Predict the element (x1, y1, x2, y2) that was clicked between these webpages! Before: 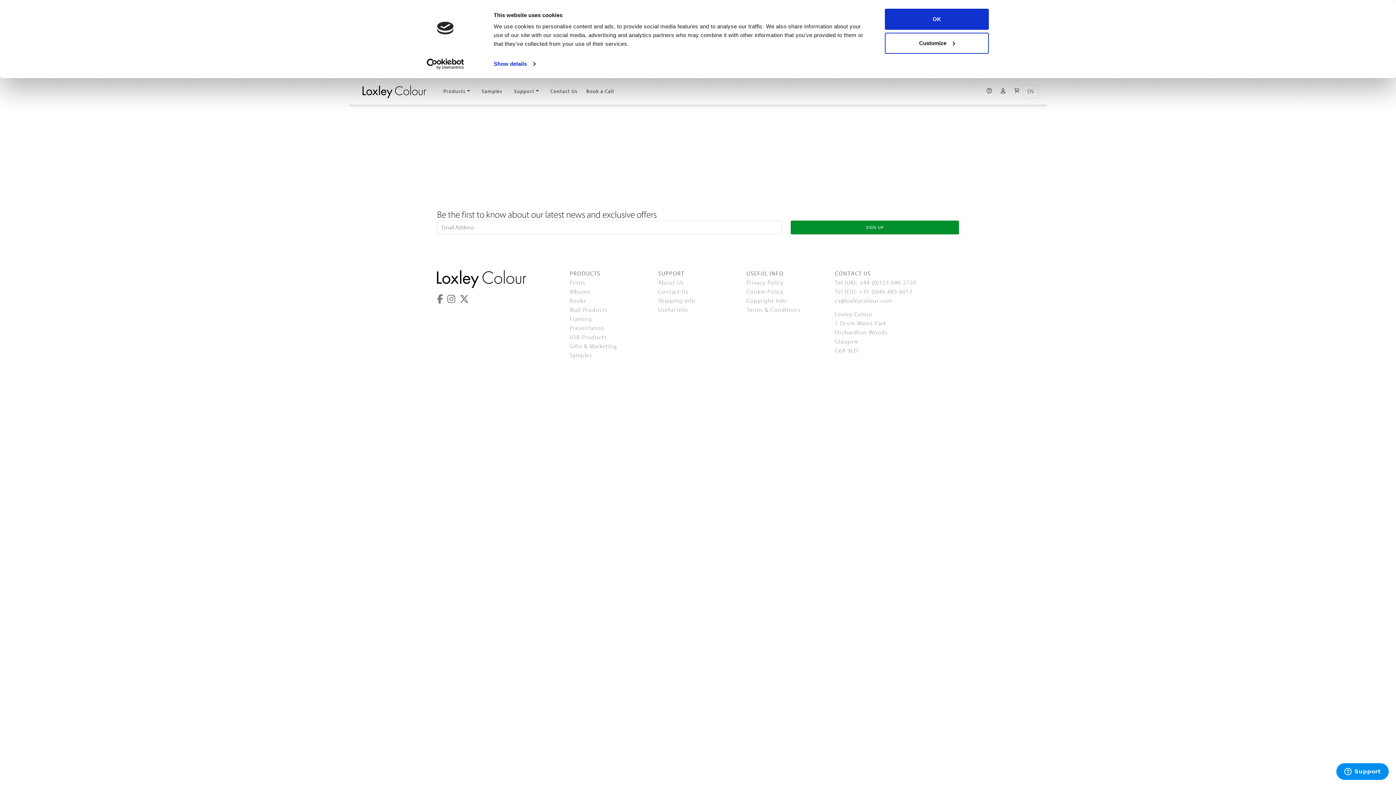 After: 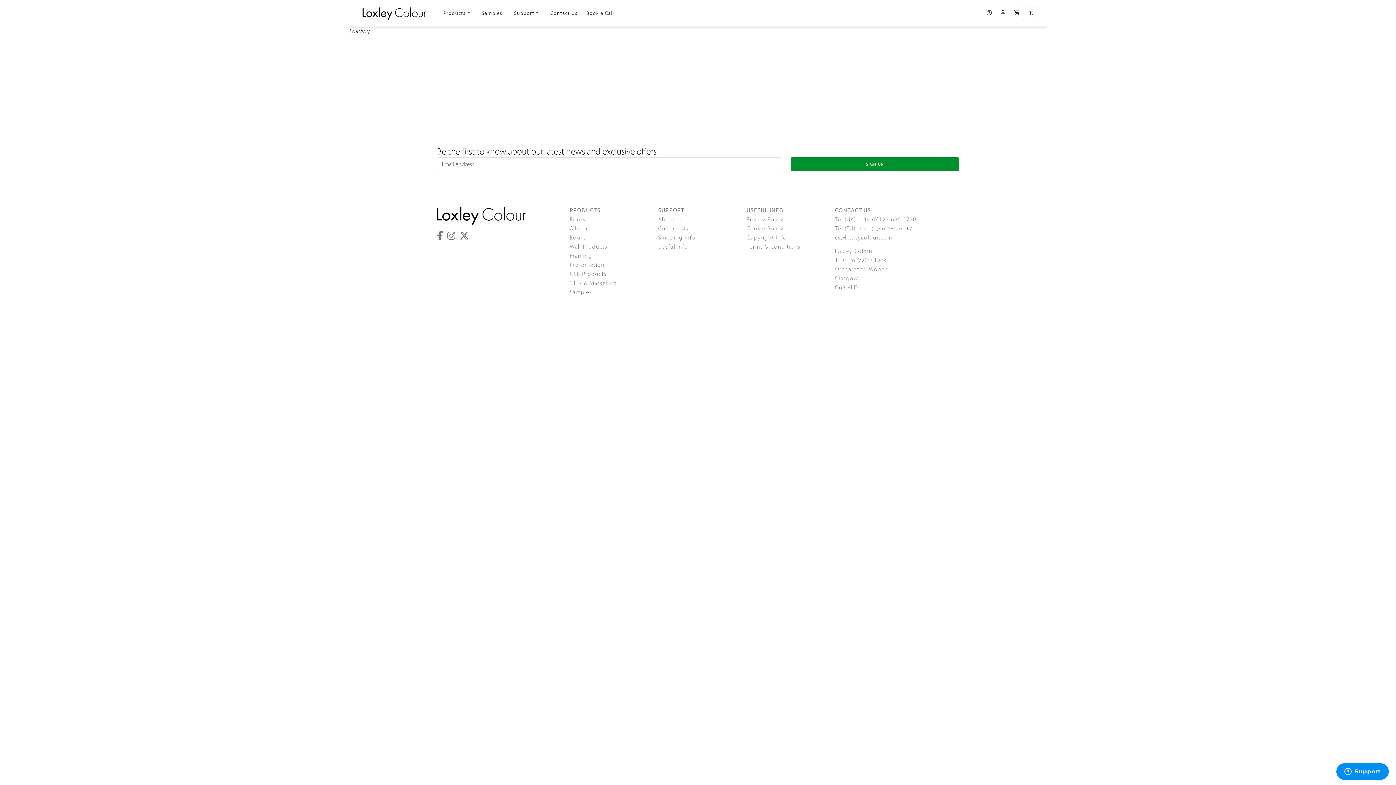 Action: label: User Account icon bbox: (995, 84, 1005, 98)